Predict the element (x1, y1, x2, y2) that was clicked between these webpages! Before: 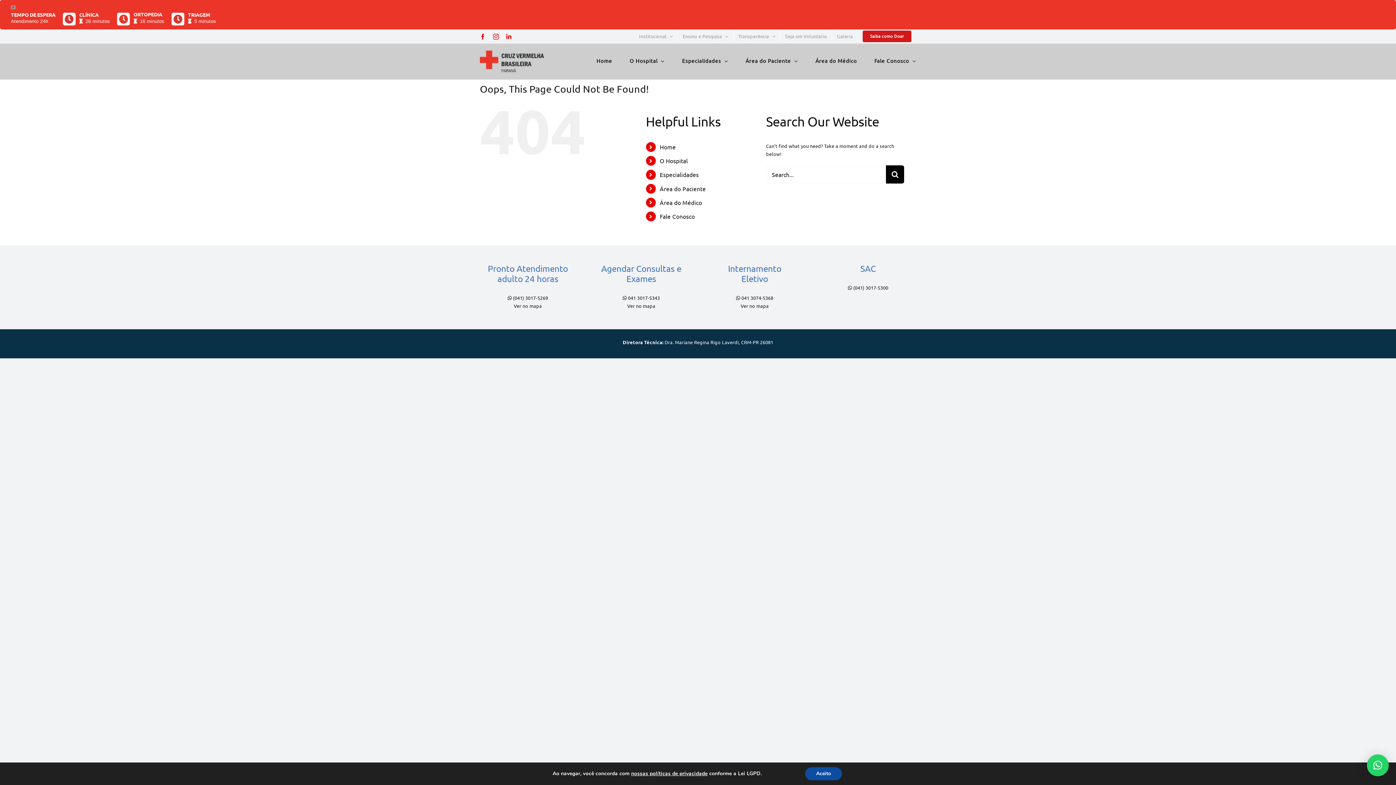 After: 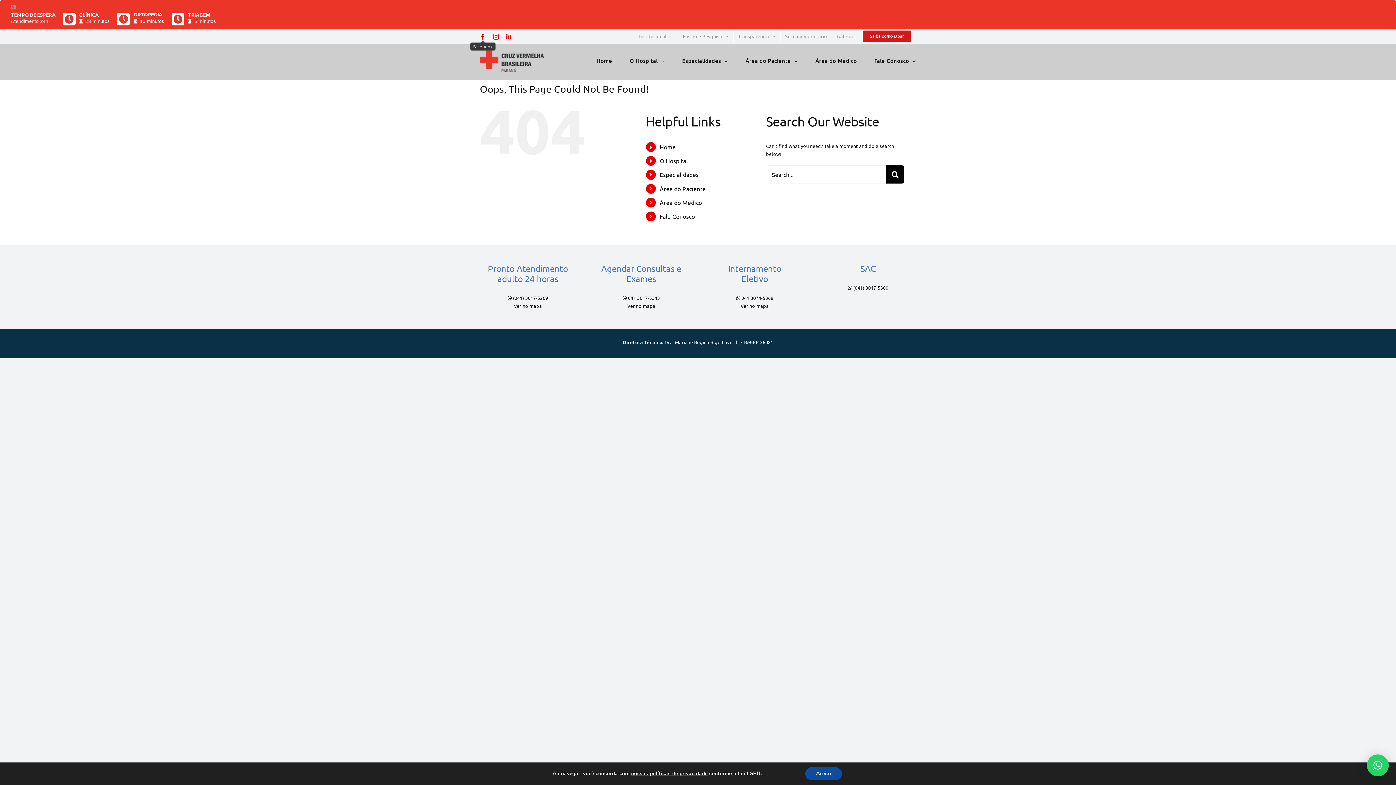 Action: label: Facebook bbox: (480, 33, 485, 39)